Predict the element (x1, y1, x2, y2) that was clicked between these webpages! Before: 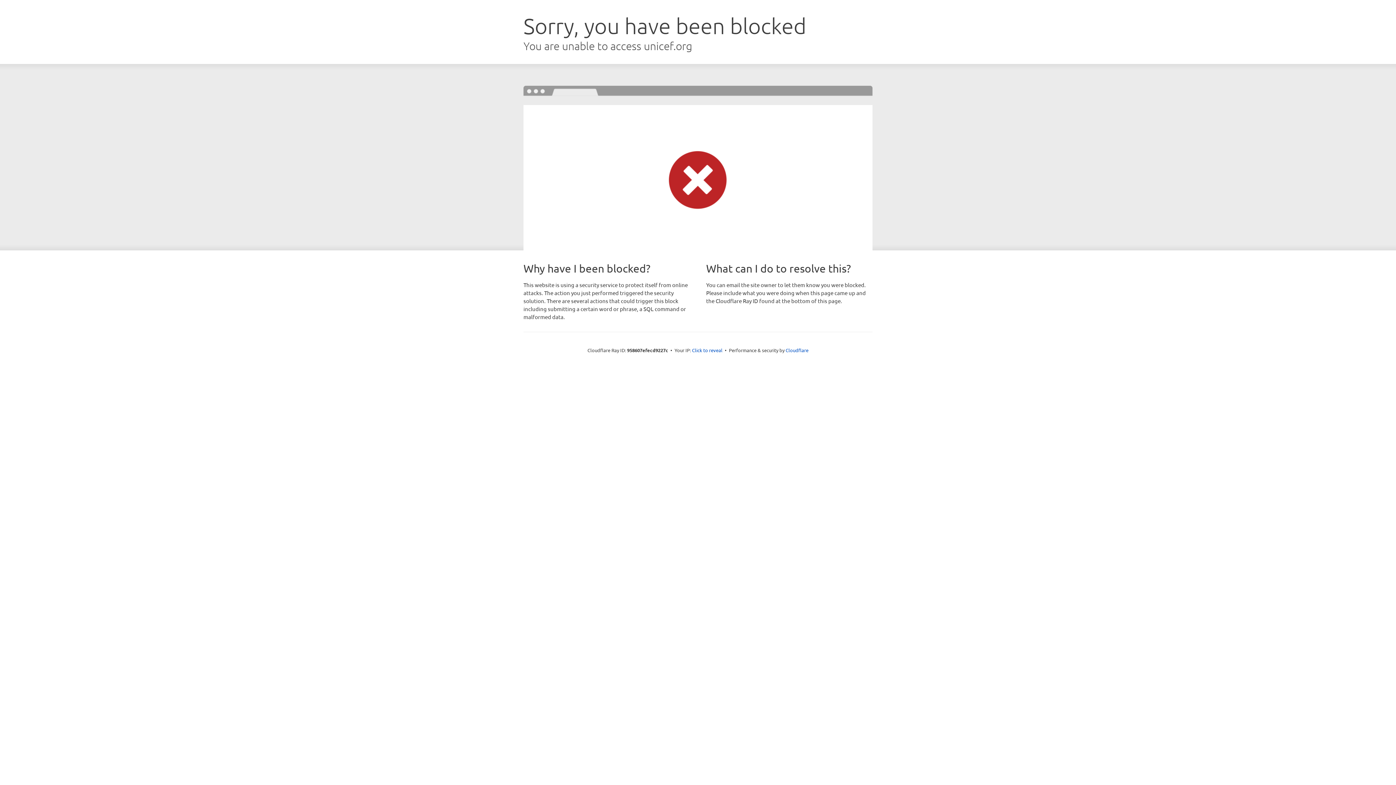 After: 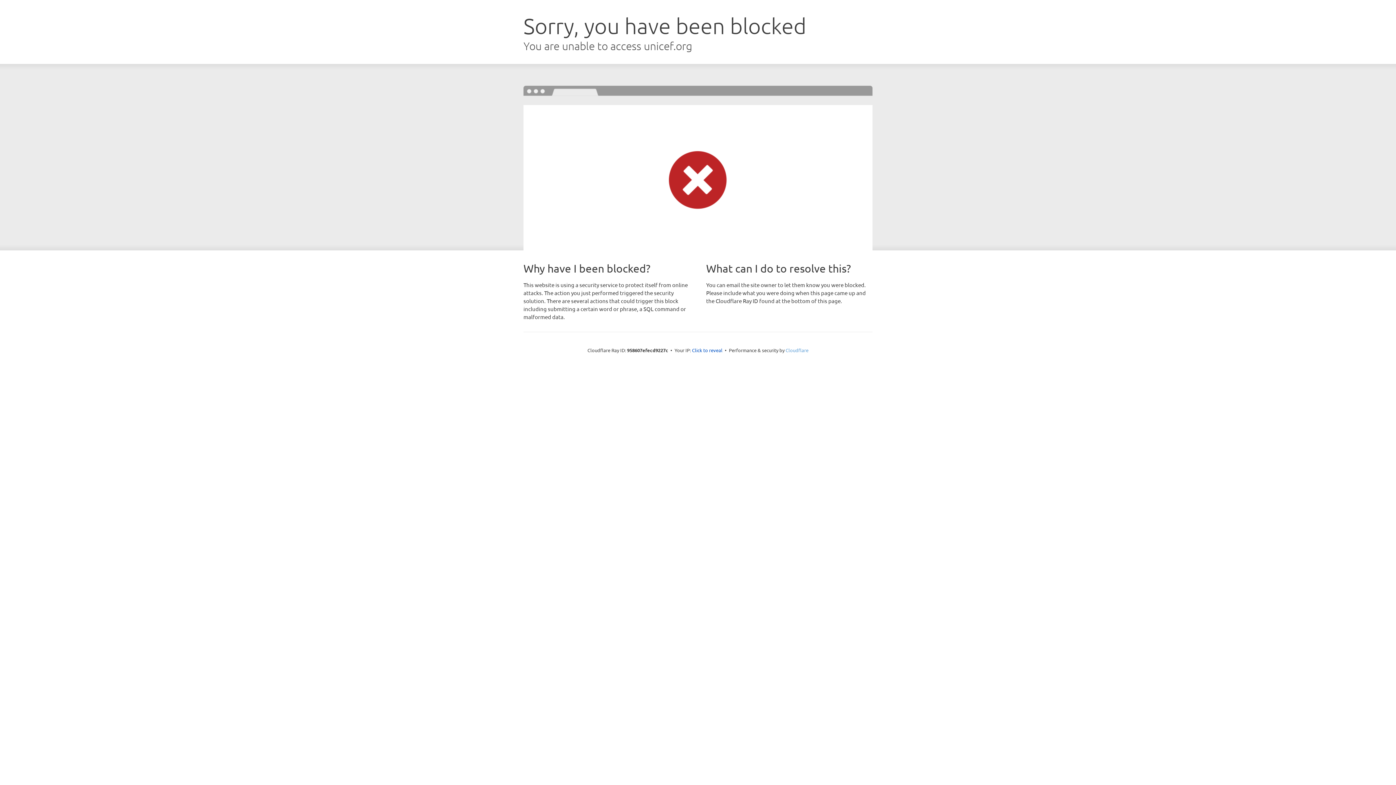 Action: label: Cloudflare bbox: (785, 347, 808, 353)